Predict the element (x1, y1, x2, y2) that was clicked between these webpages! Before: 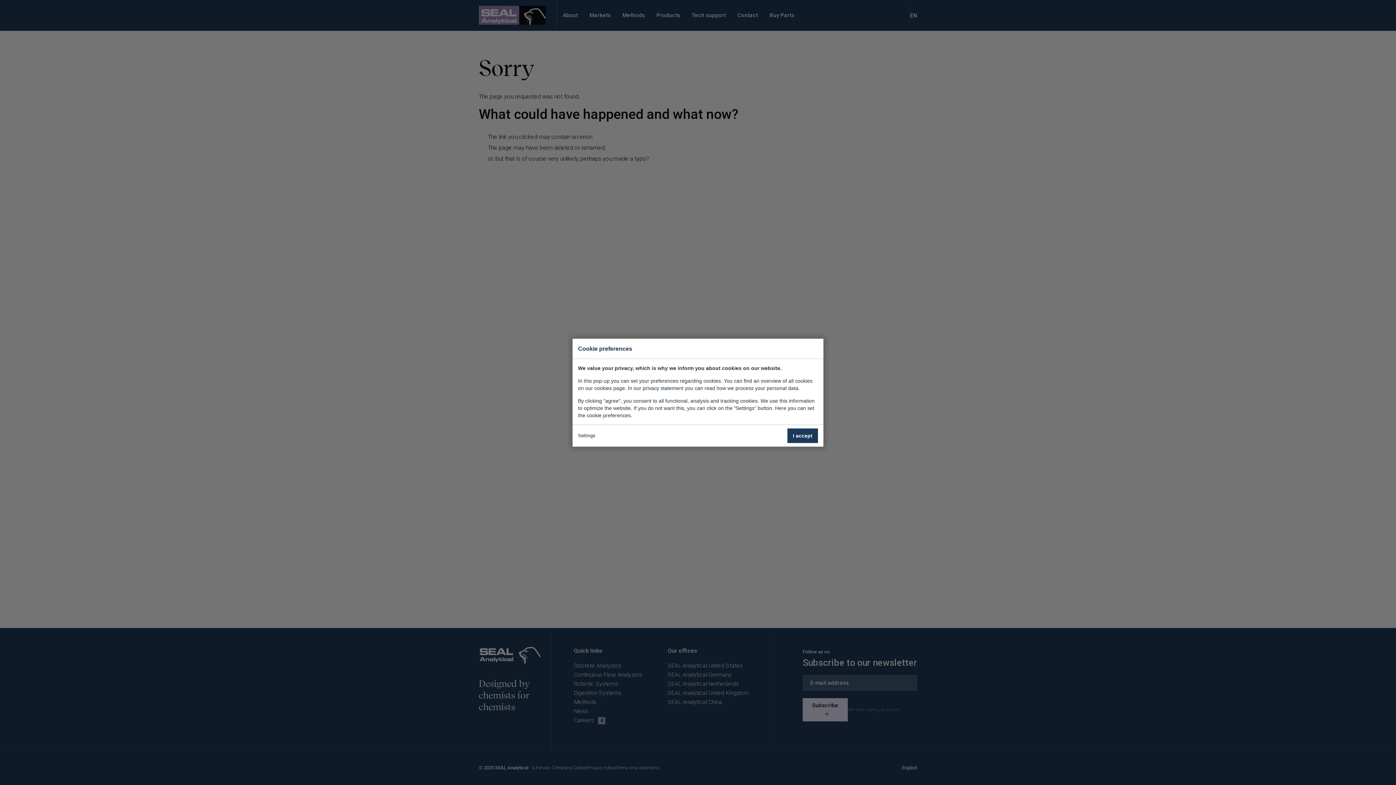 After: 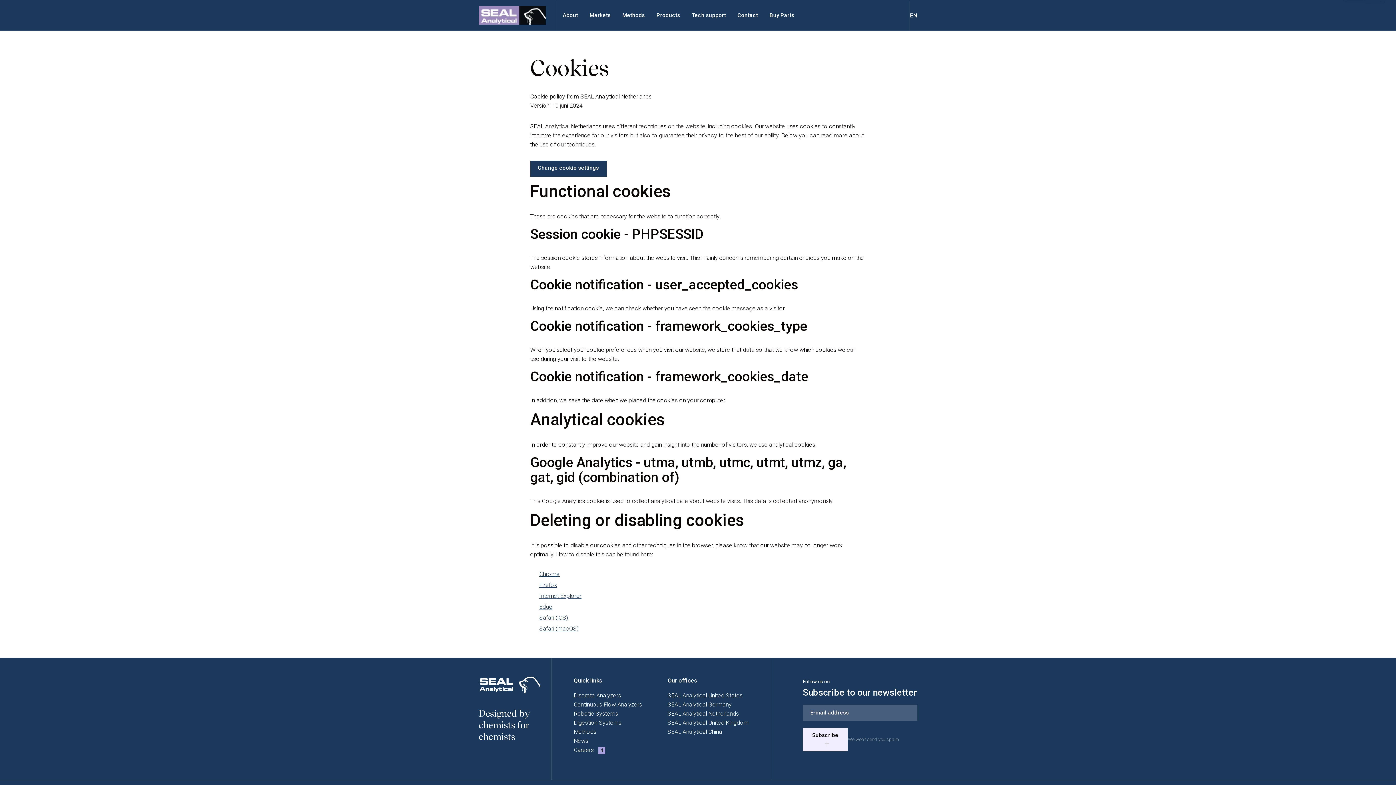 Action: bbox: (594, 385, 612, 391) label: cookies